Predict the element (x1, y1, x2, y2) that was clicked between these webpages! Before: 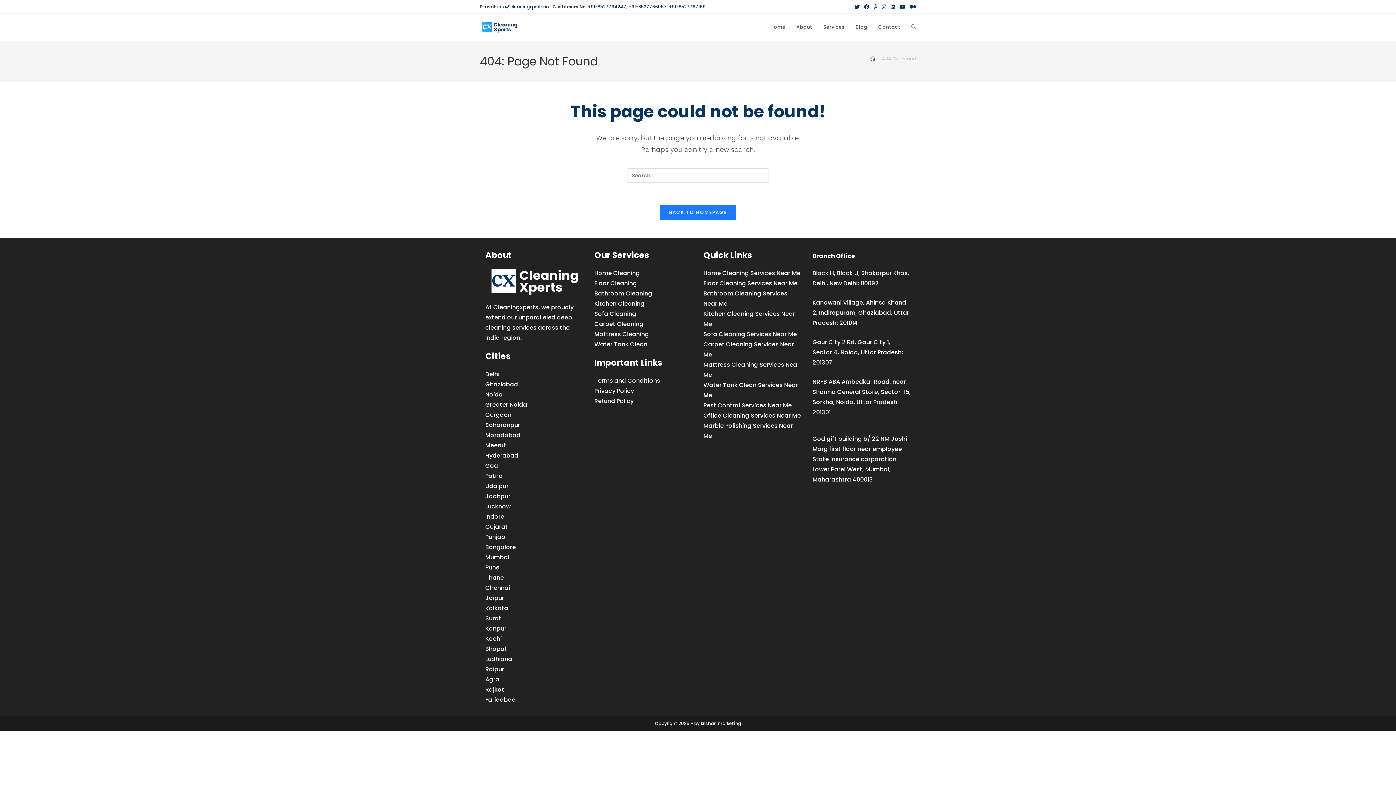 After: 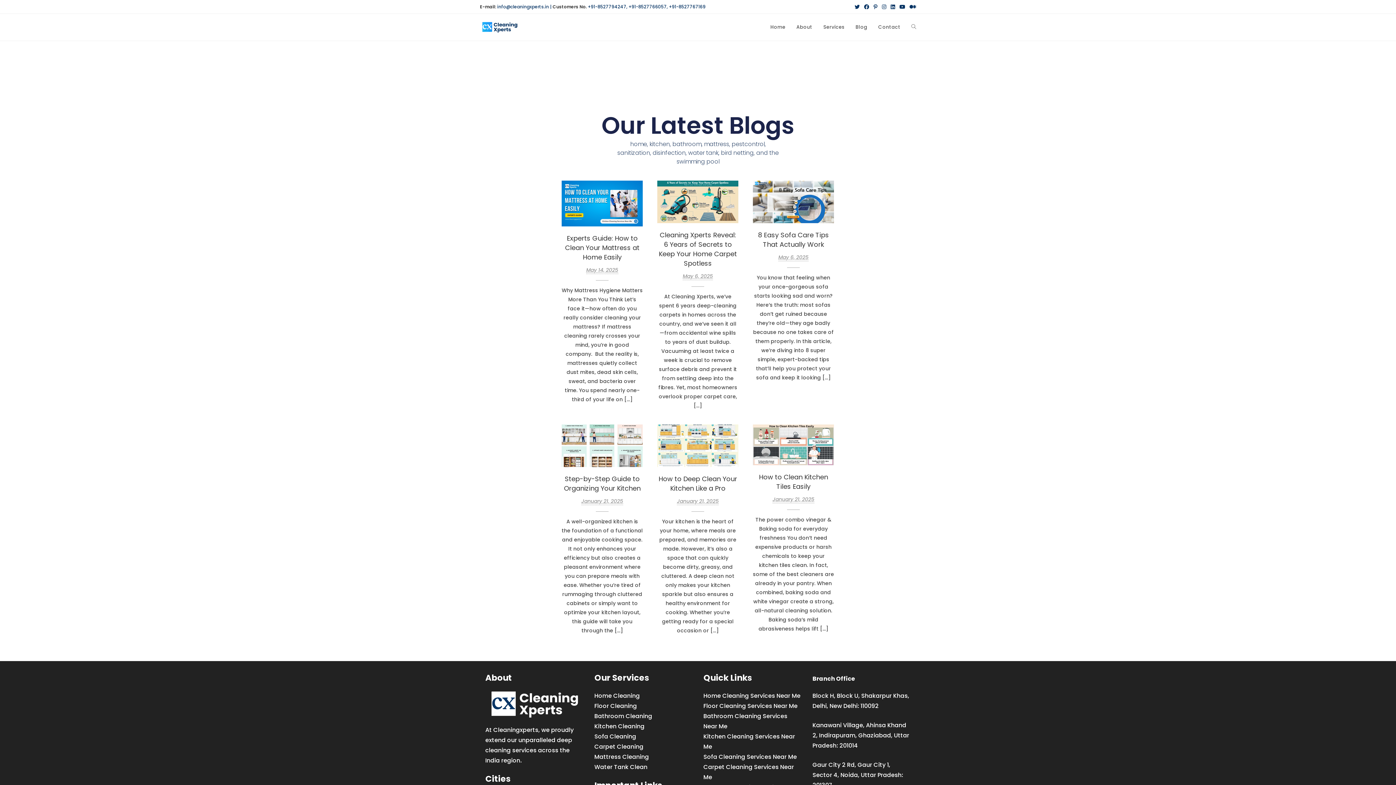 Action: bbox: (850, 13, 873, 40) label: Blog